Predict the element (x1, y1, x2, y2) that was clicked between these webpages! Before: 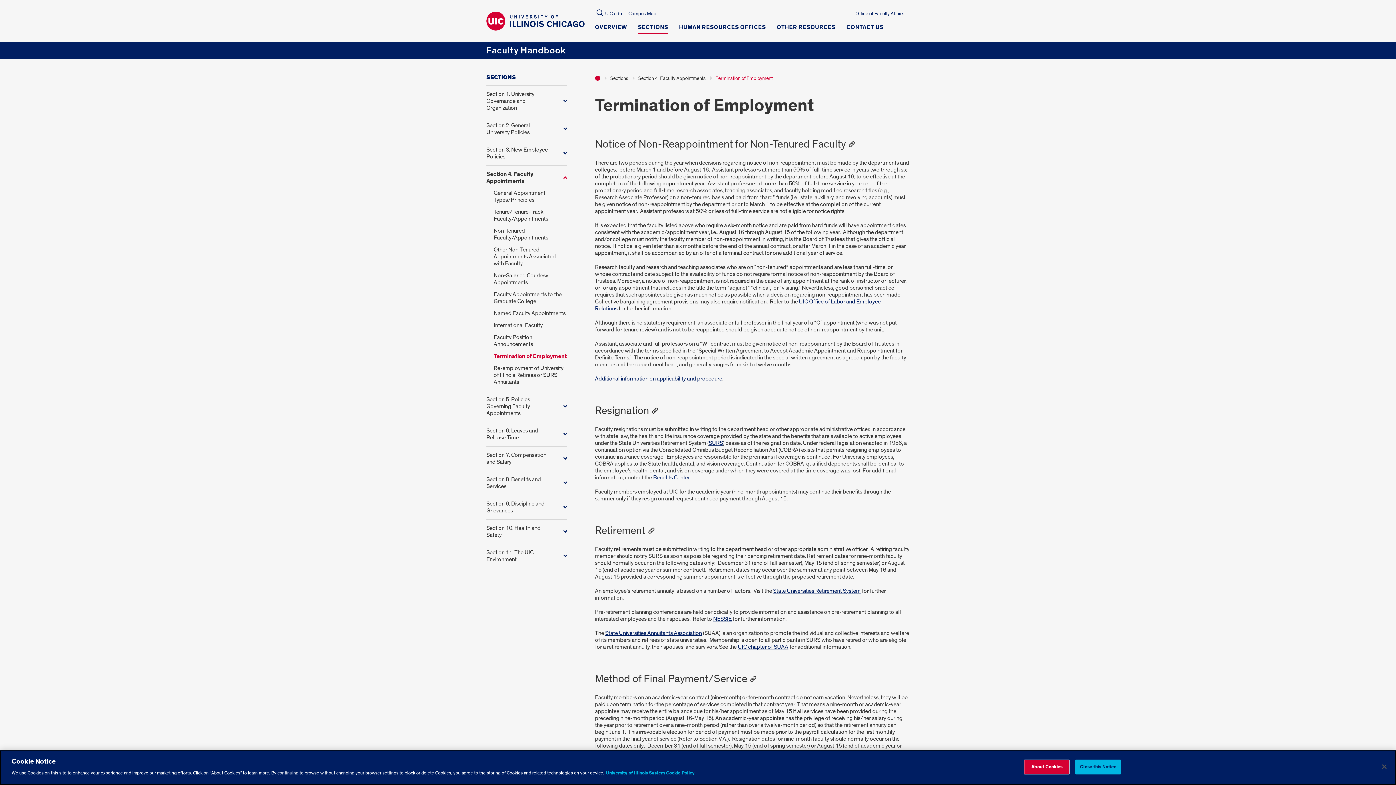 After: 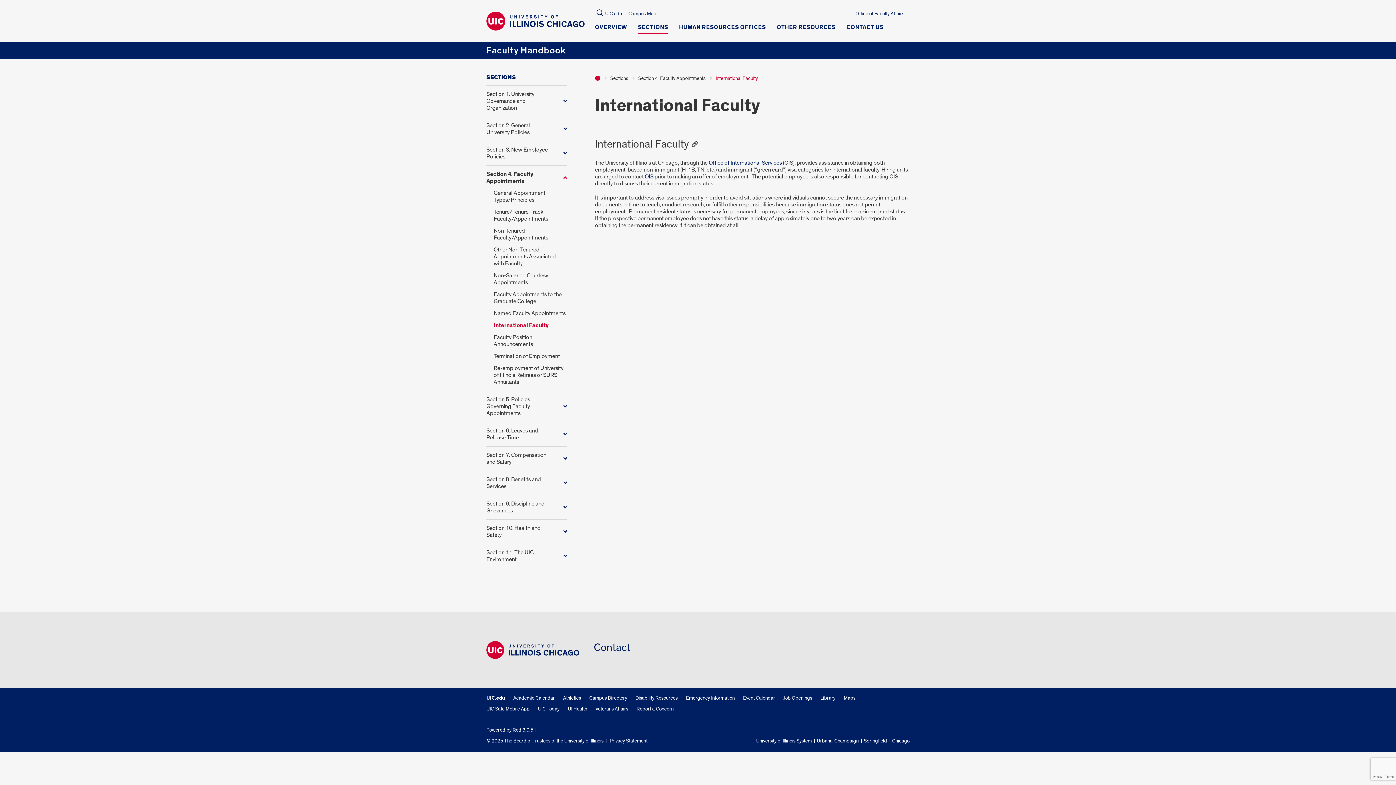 Action: label: International Faculty bbox: (493, 319, 567, 331)